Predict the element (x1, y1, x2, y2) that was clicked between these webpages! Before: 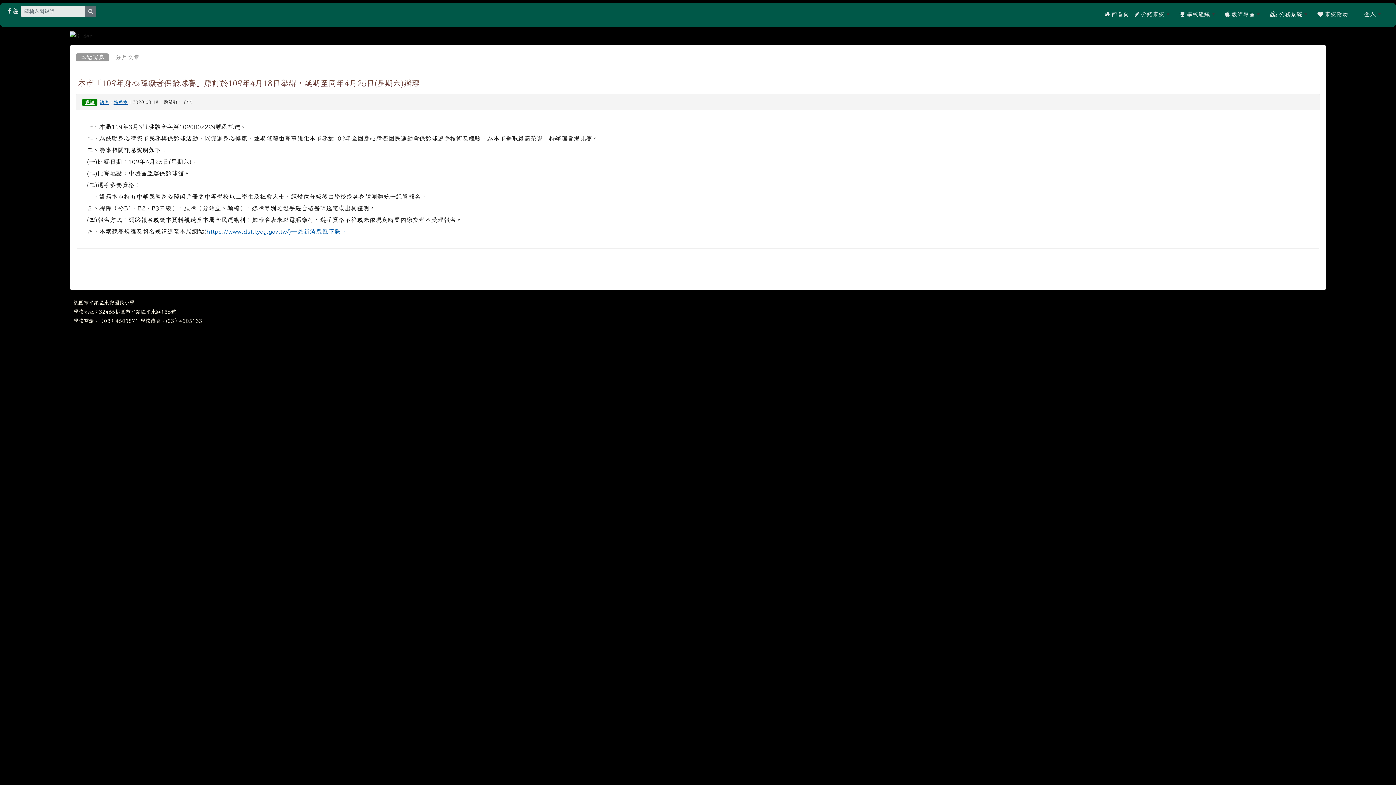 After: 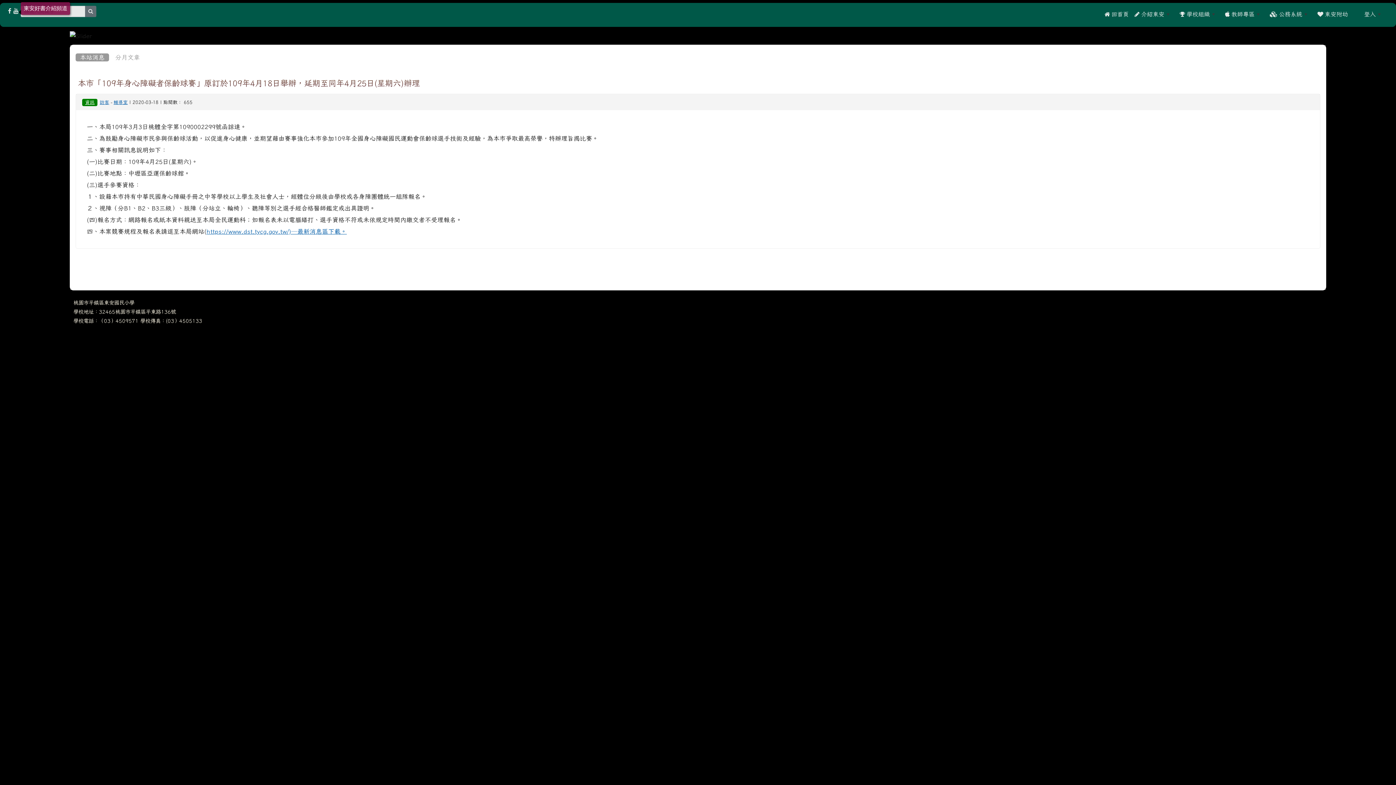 Action: bbox: (13, 8, 18, 13)